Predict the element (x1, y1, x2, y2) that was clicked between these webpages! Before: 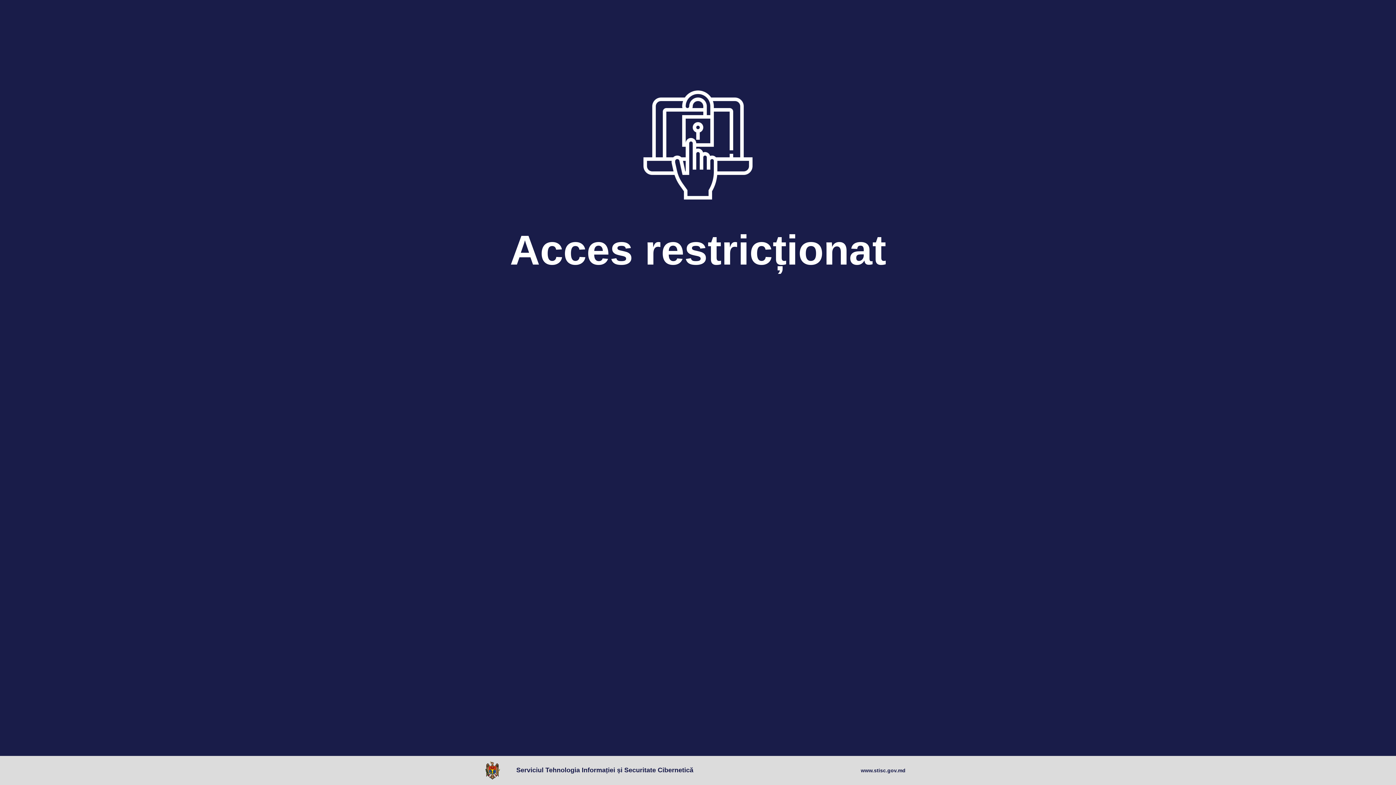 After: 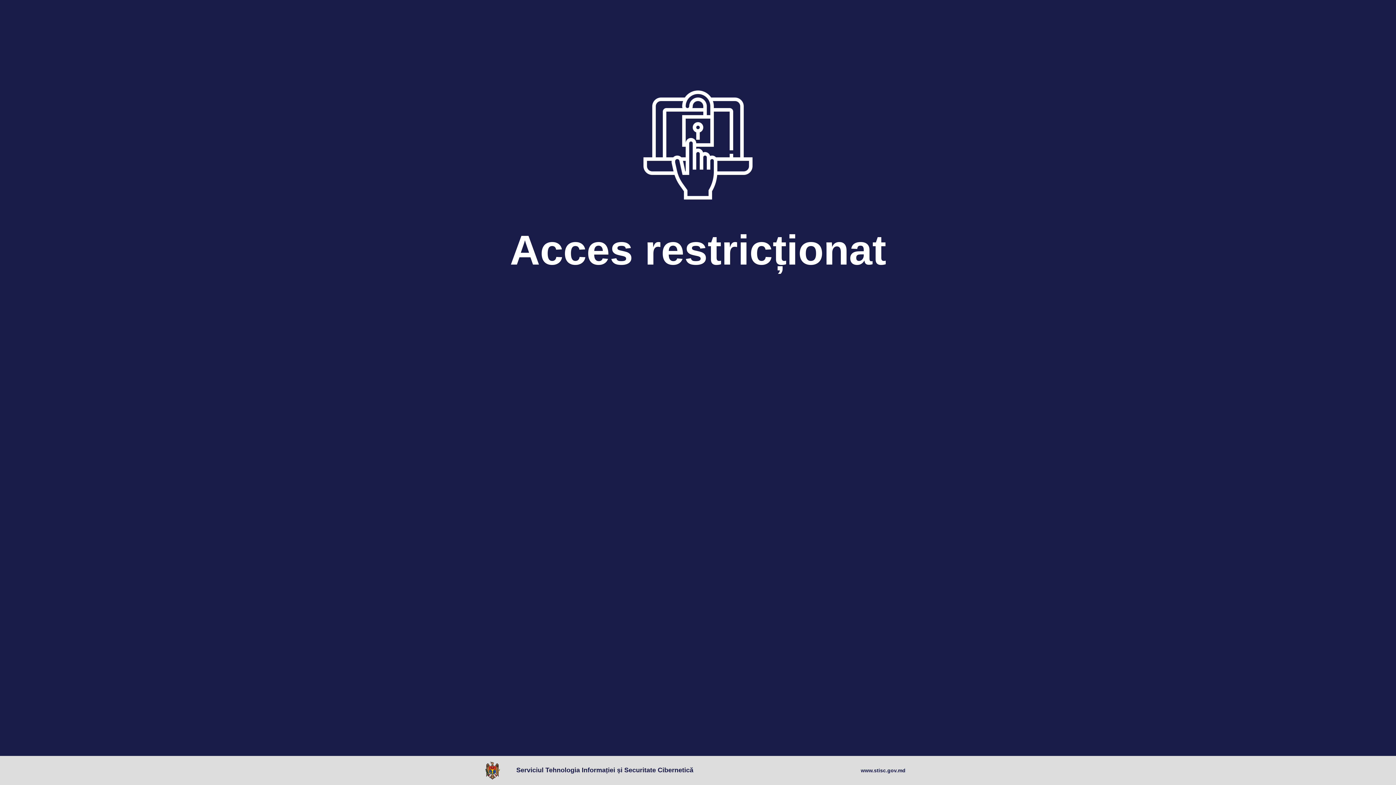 Action: label: www.stisc.gov.md bbox: (861, 767, 905, 774)